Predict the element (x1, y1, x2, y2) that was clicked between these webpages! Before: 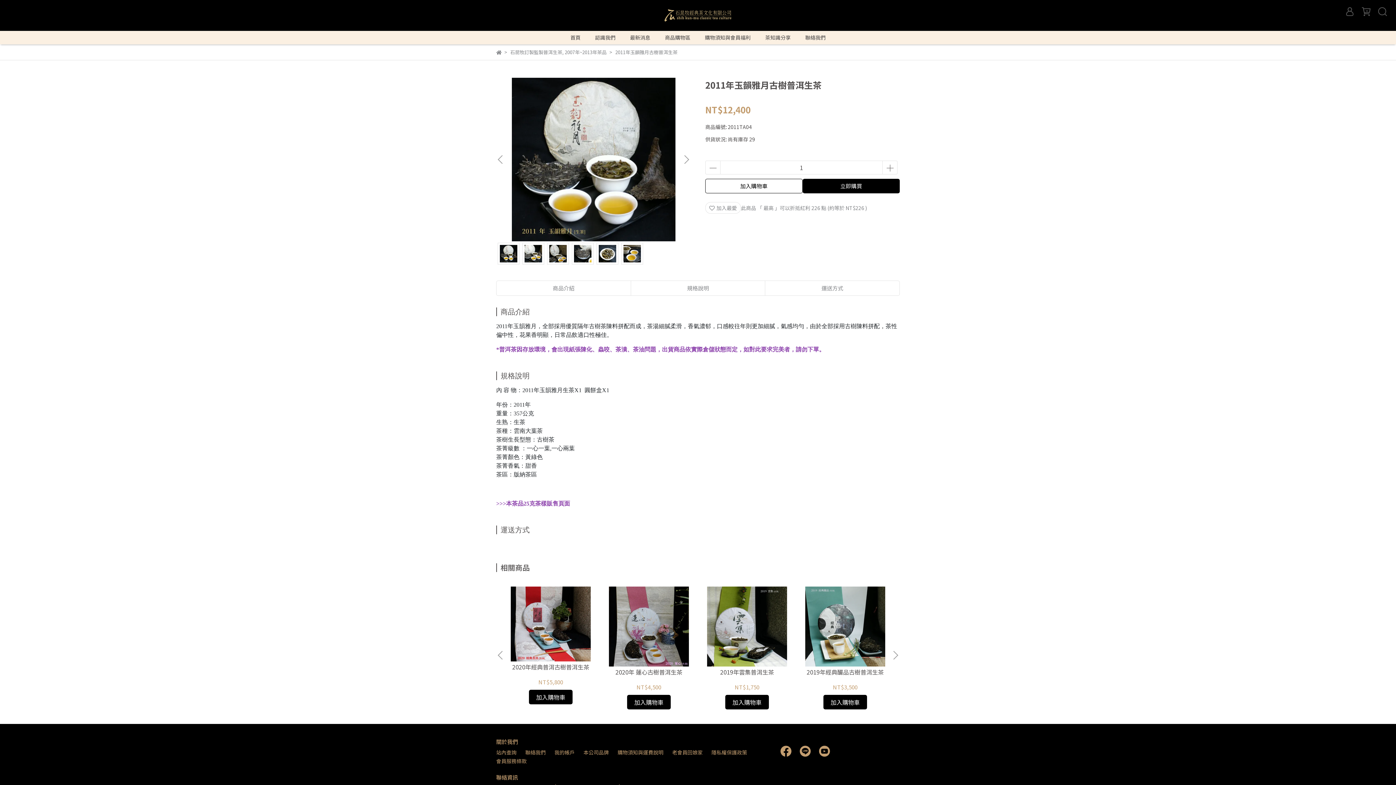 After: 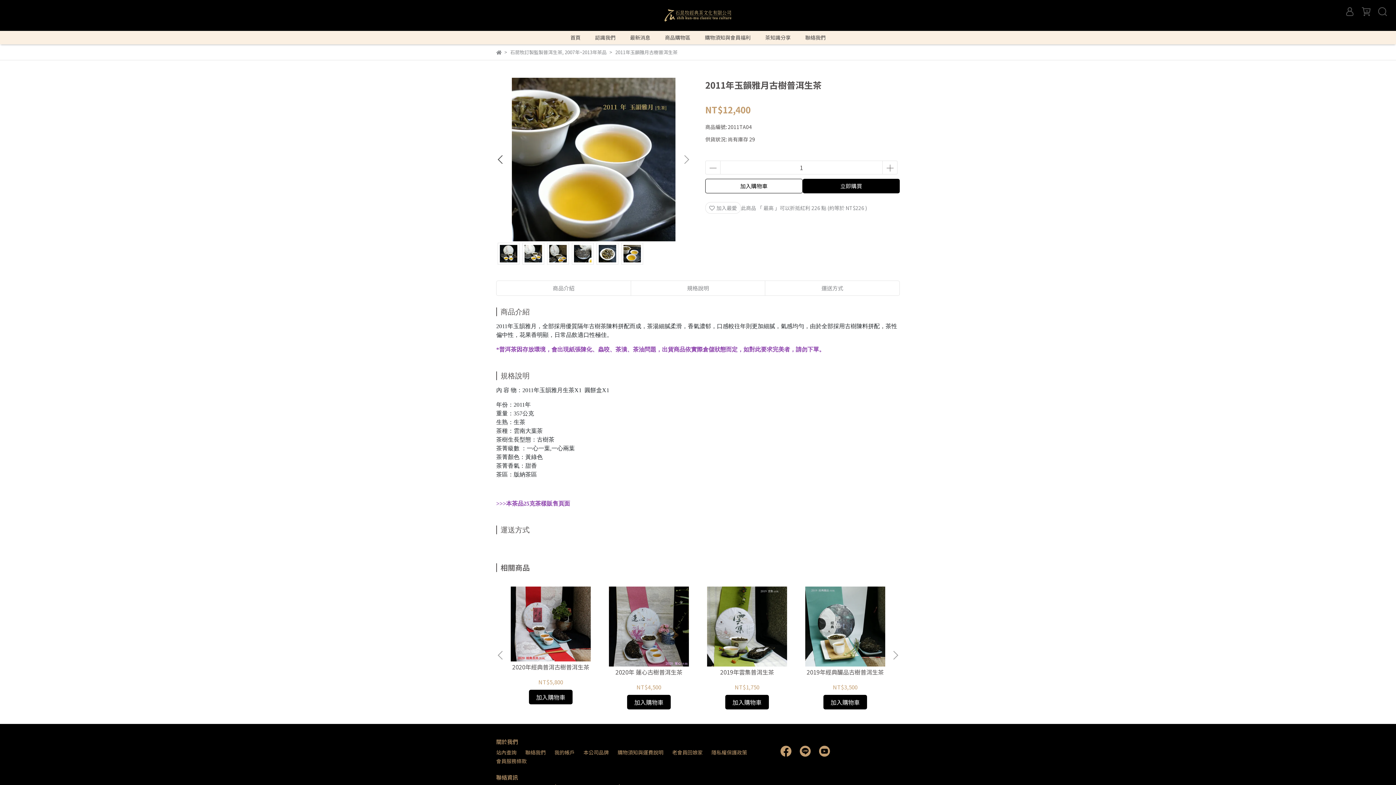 Action: label: Previous slide bbox: (496, 155, 505, 164)